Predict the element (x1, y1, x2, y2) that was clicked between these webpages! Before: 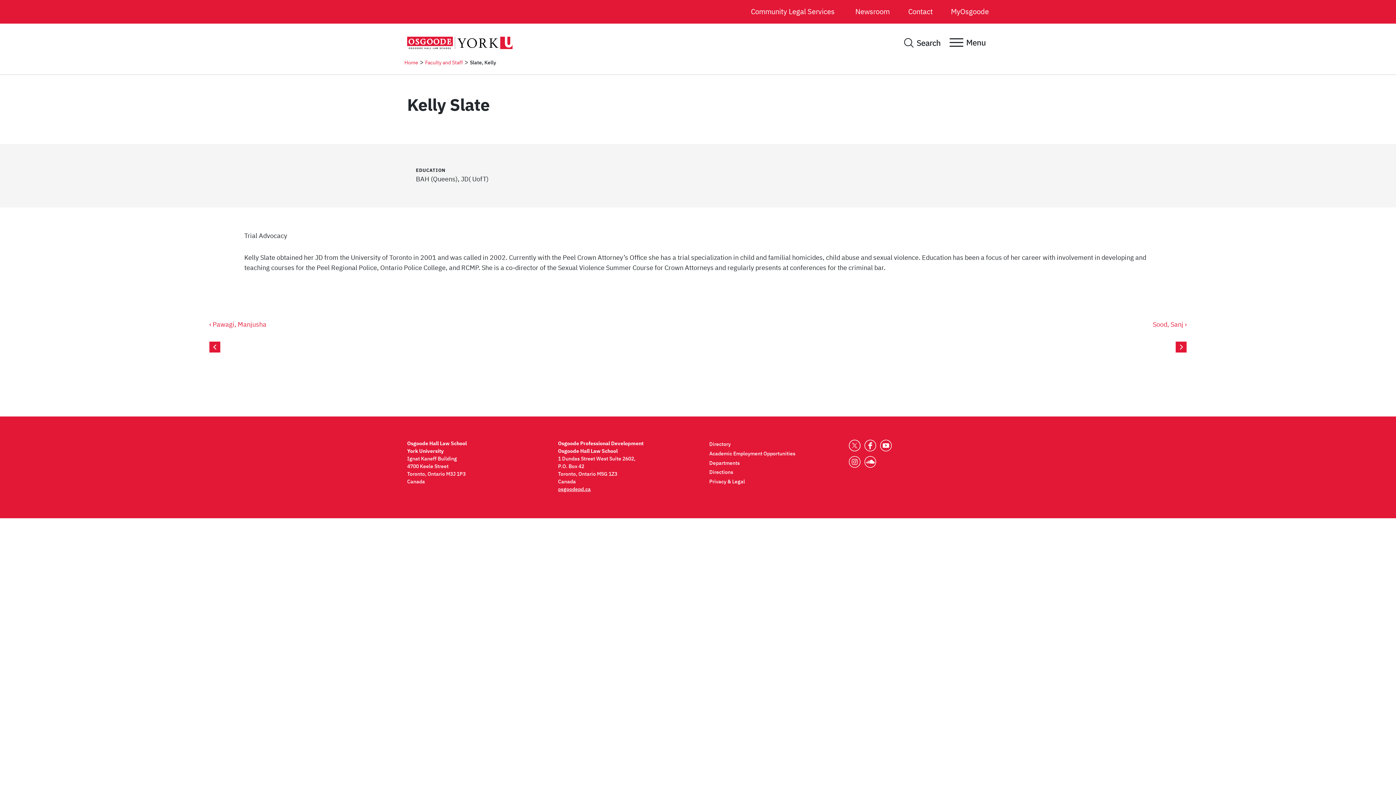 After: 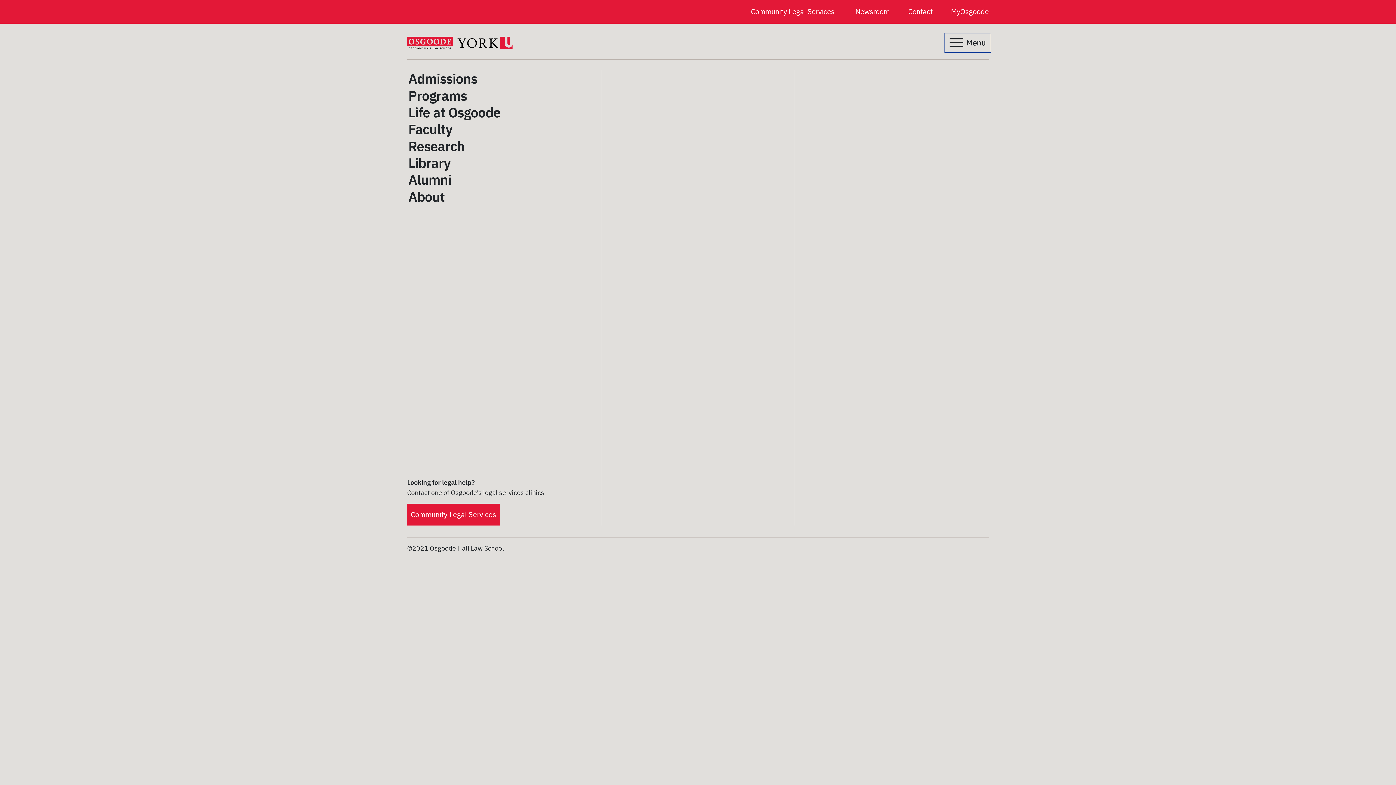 Action: bbox: (946, 35, 989, 50) label: Toggle navigation